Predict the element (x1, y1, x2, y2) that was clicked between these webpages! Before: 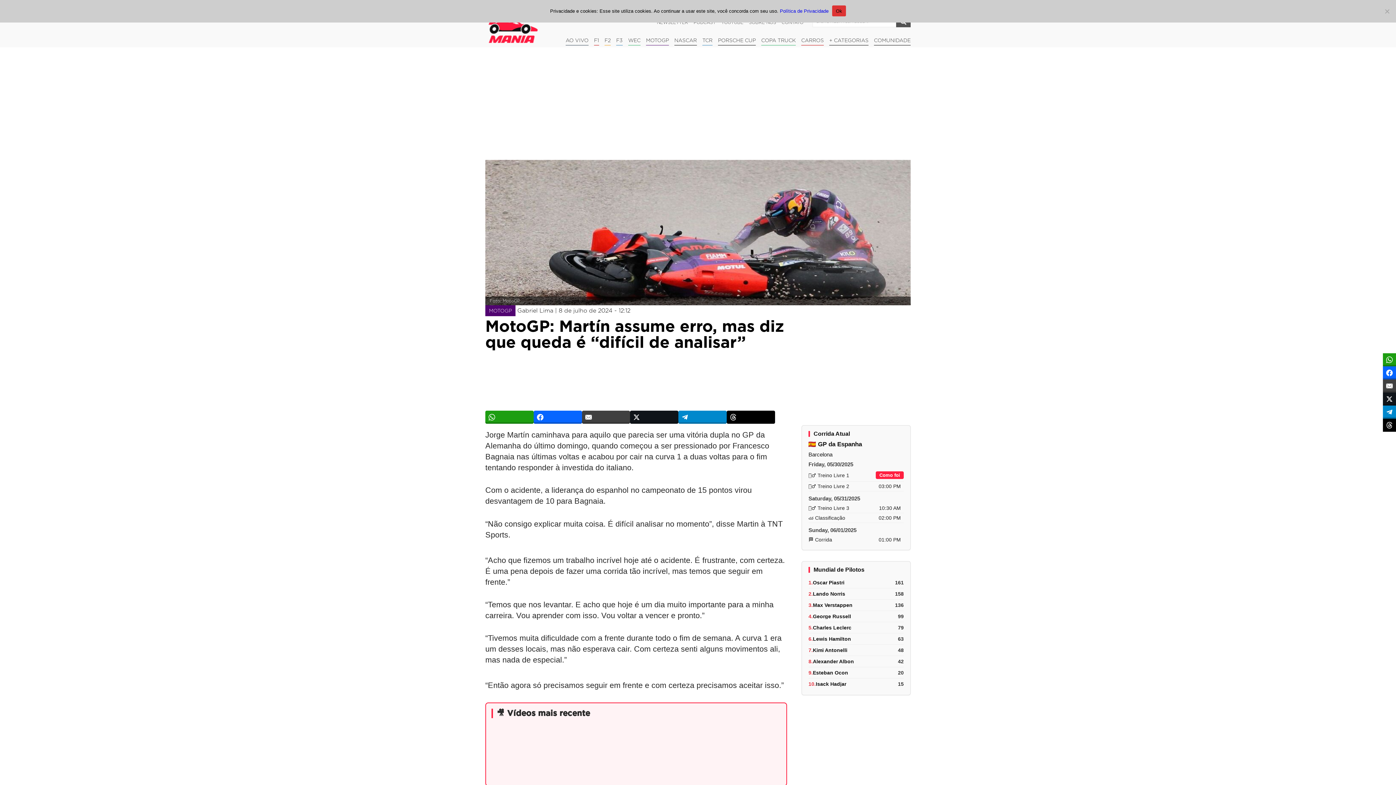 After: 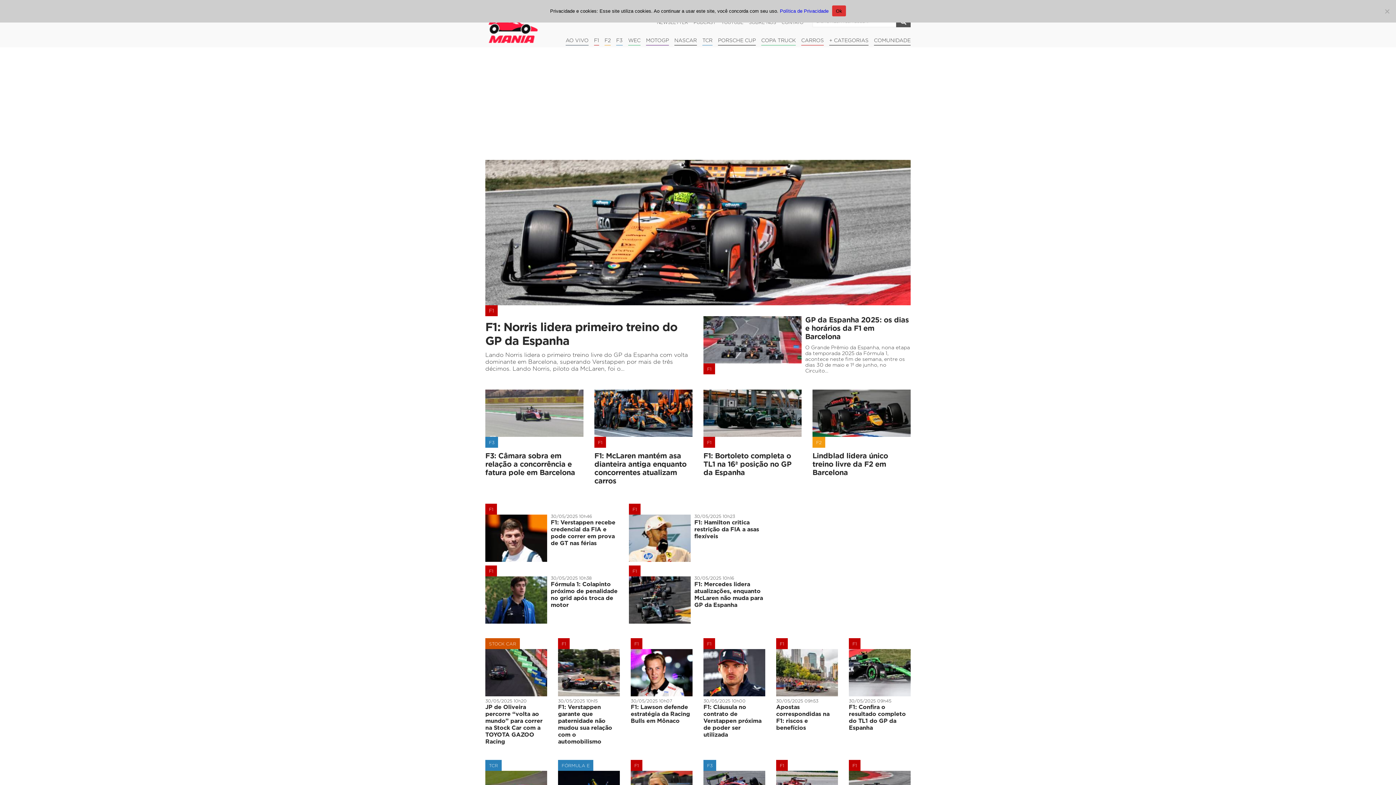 Action: bbox: (485, 15, 541, 44)